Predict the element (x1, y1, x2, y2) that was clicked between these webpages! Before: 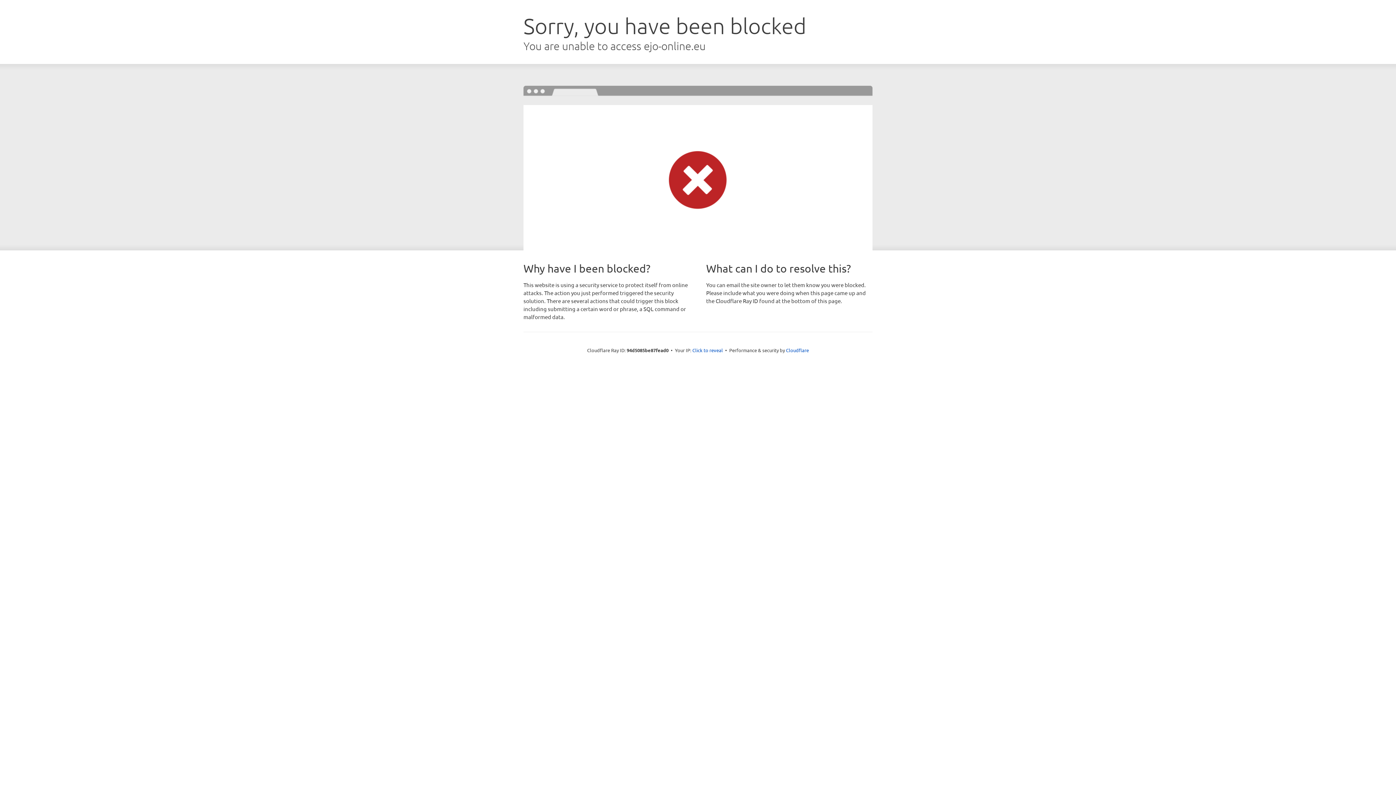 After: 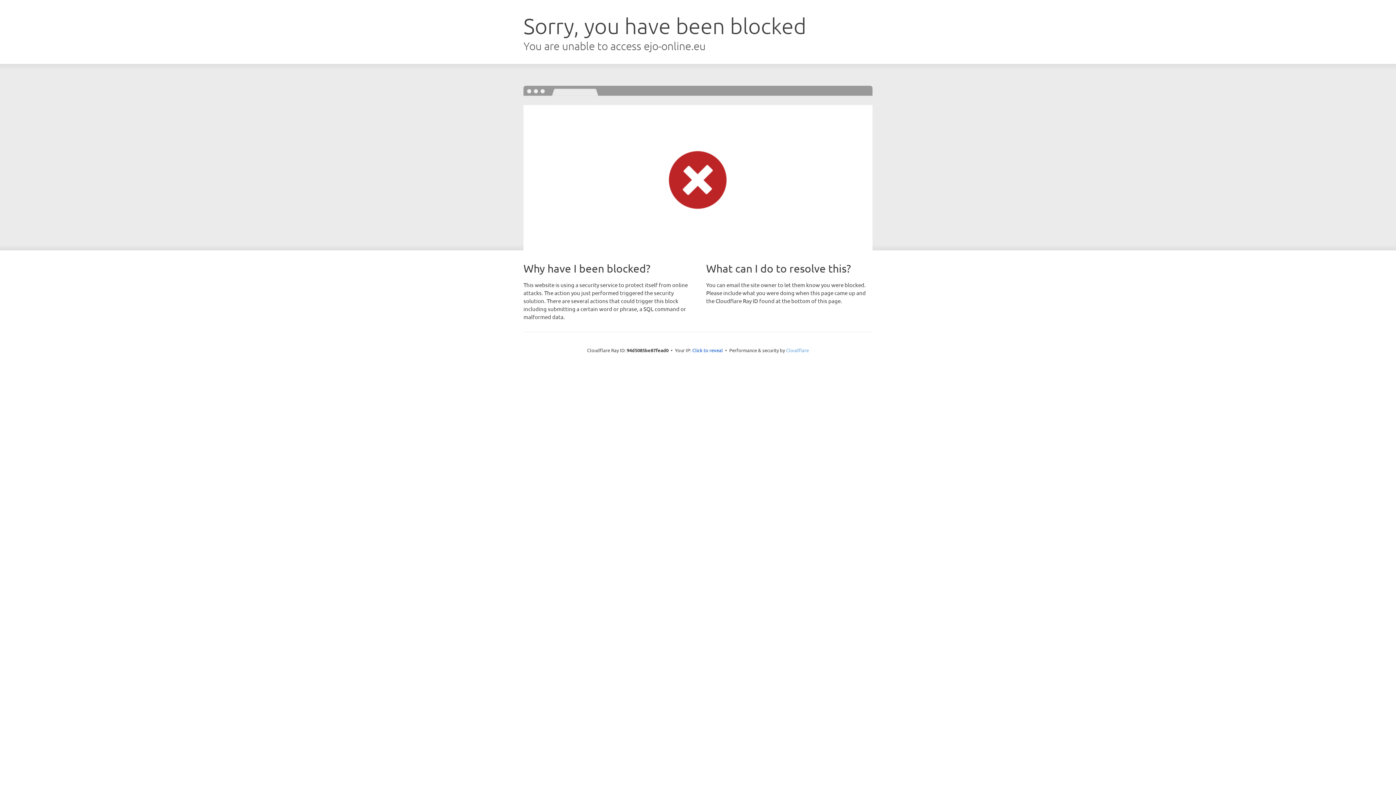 Action: label: Cloudflare bbox: (786, 347, 809, 353)